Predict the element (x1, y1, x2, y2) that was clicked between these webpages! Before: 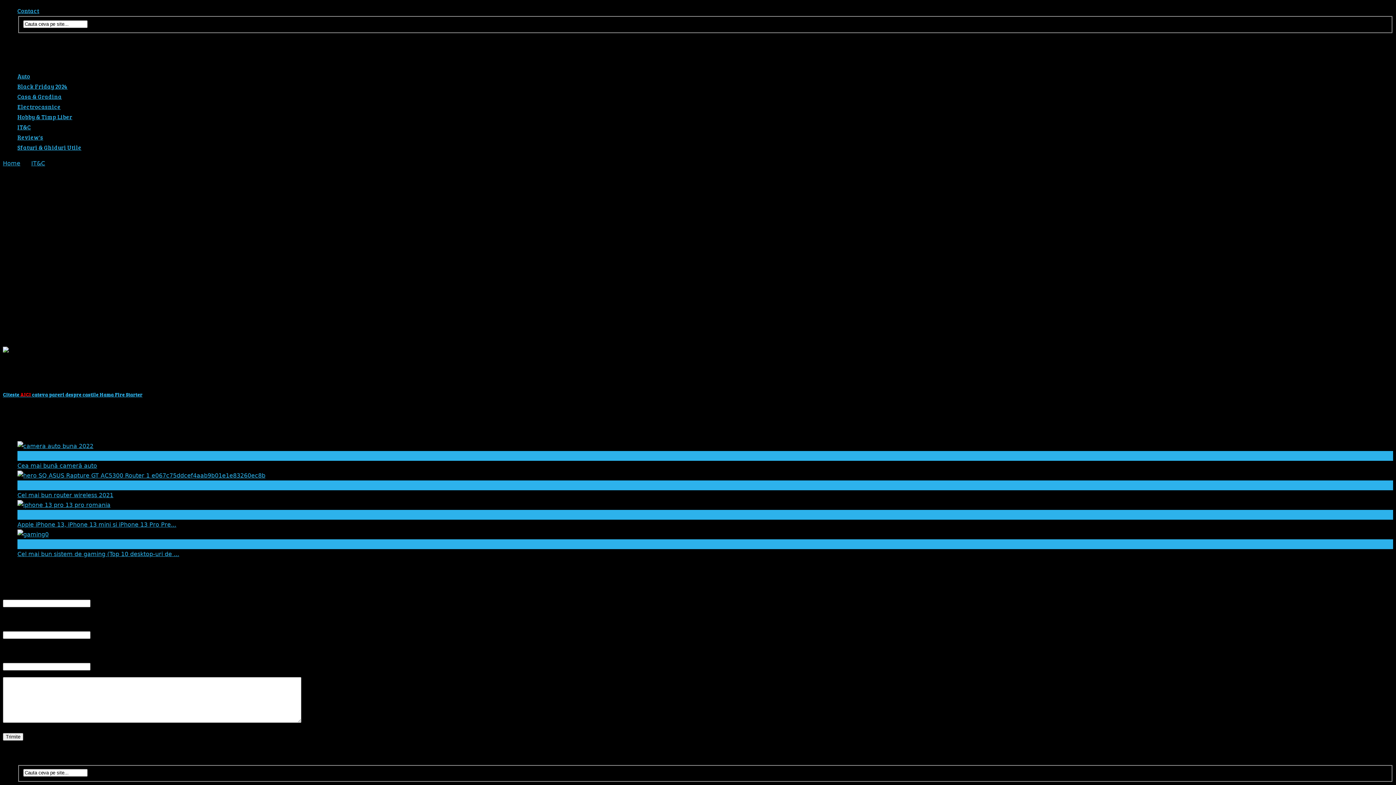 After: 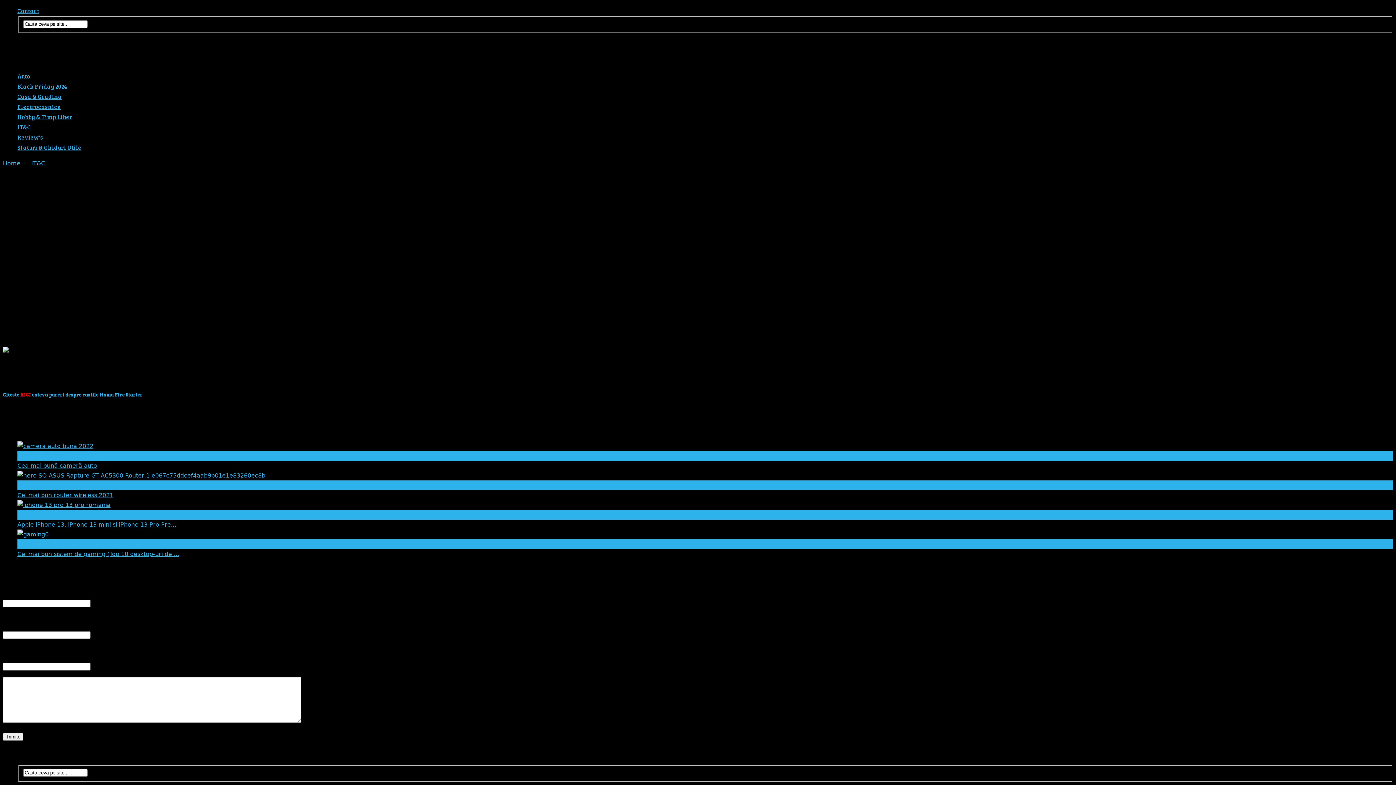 Action: label: Citeste AICI cateva pareri despre castile Hama Fire Starter bbox: (2, 391, 142, 398)